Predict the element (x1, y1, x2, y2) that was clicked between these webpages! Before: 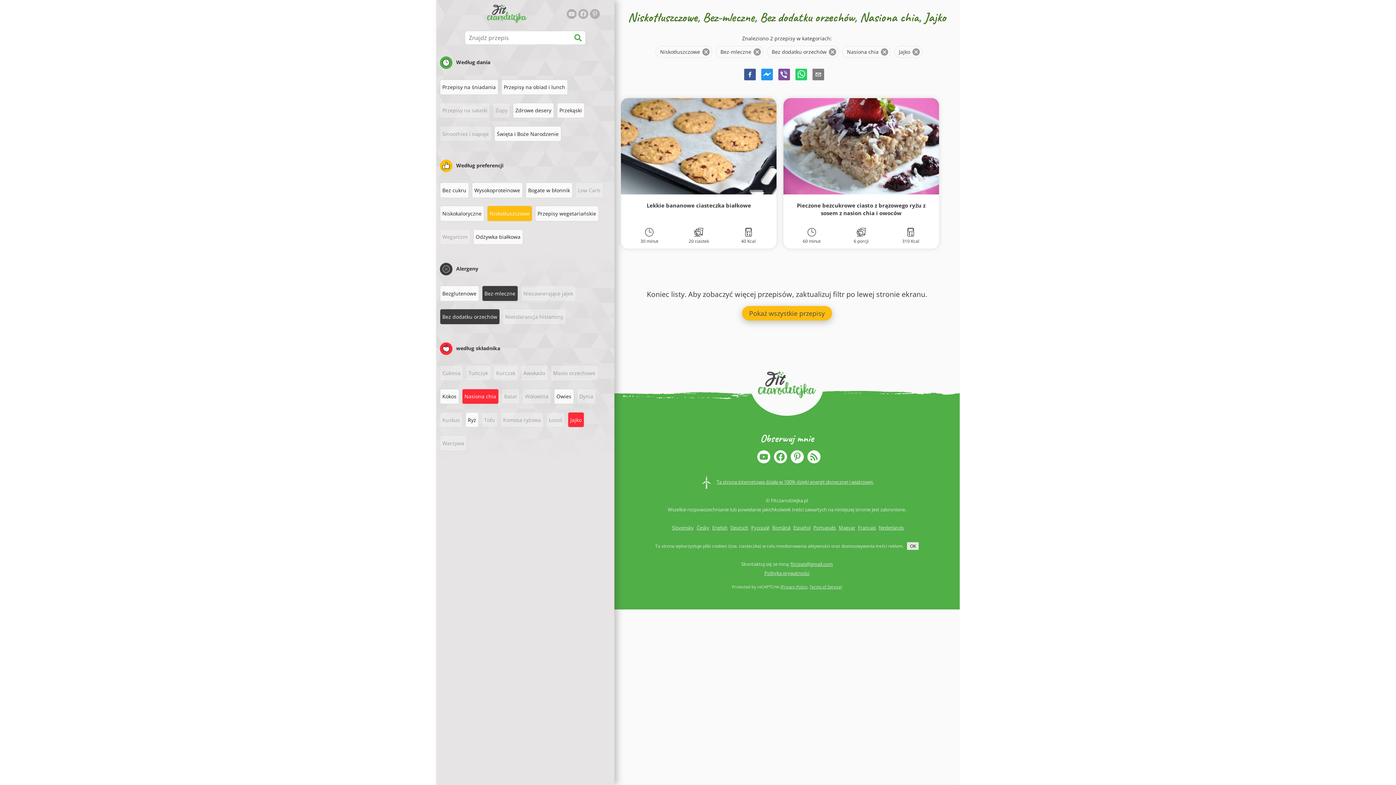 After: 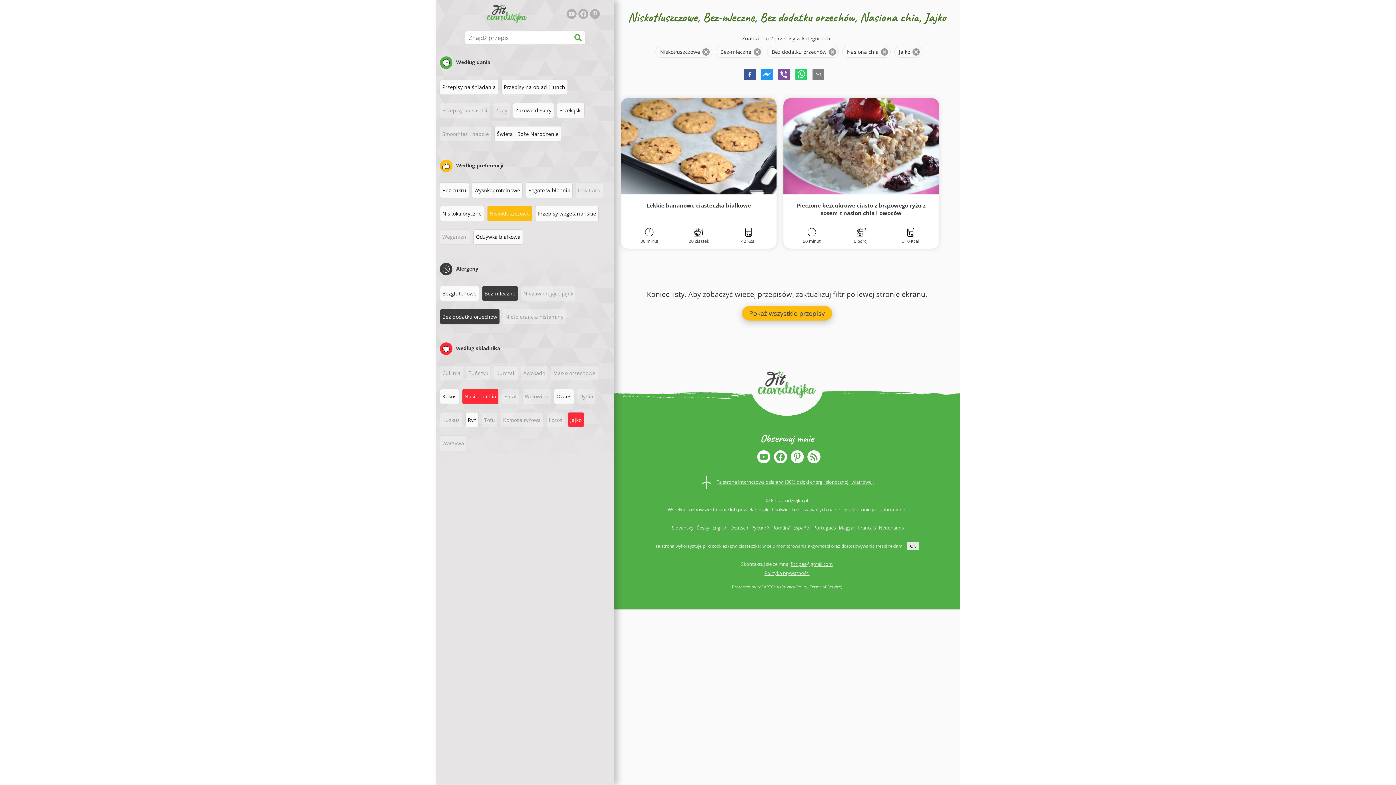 Action: label: Ta strona internetowa działa w 100% dzięki energii słonecznej i wiatrowej. bbox: (716, 478, 873, 485)